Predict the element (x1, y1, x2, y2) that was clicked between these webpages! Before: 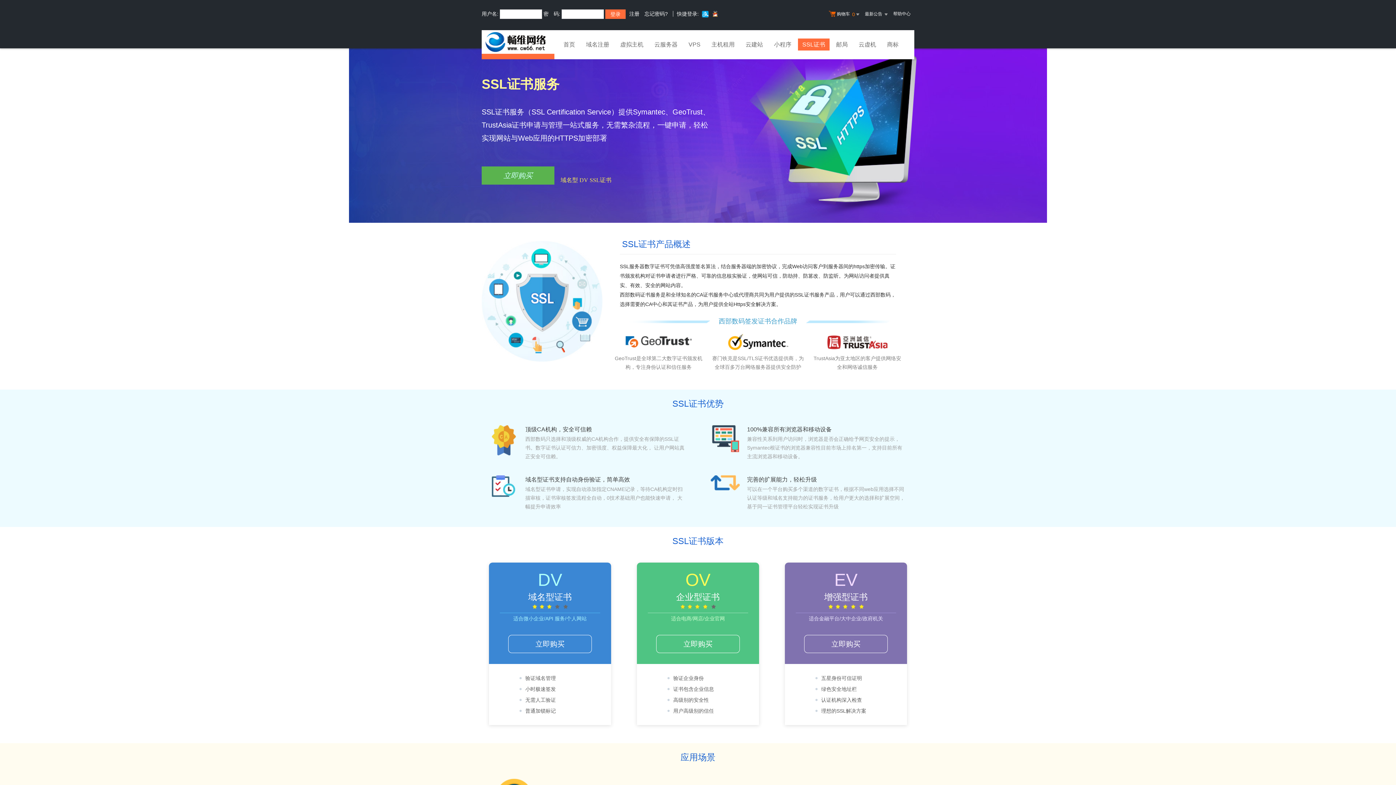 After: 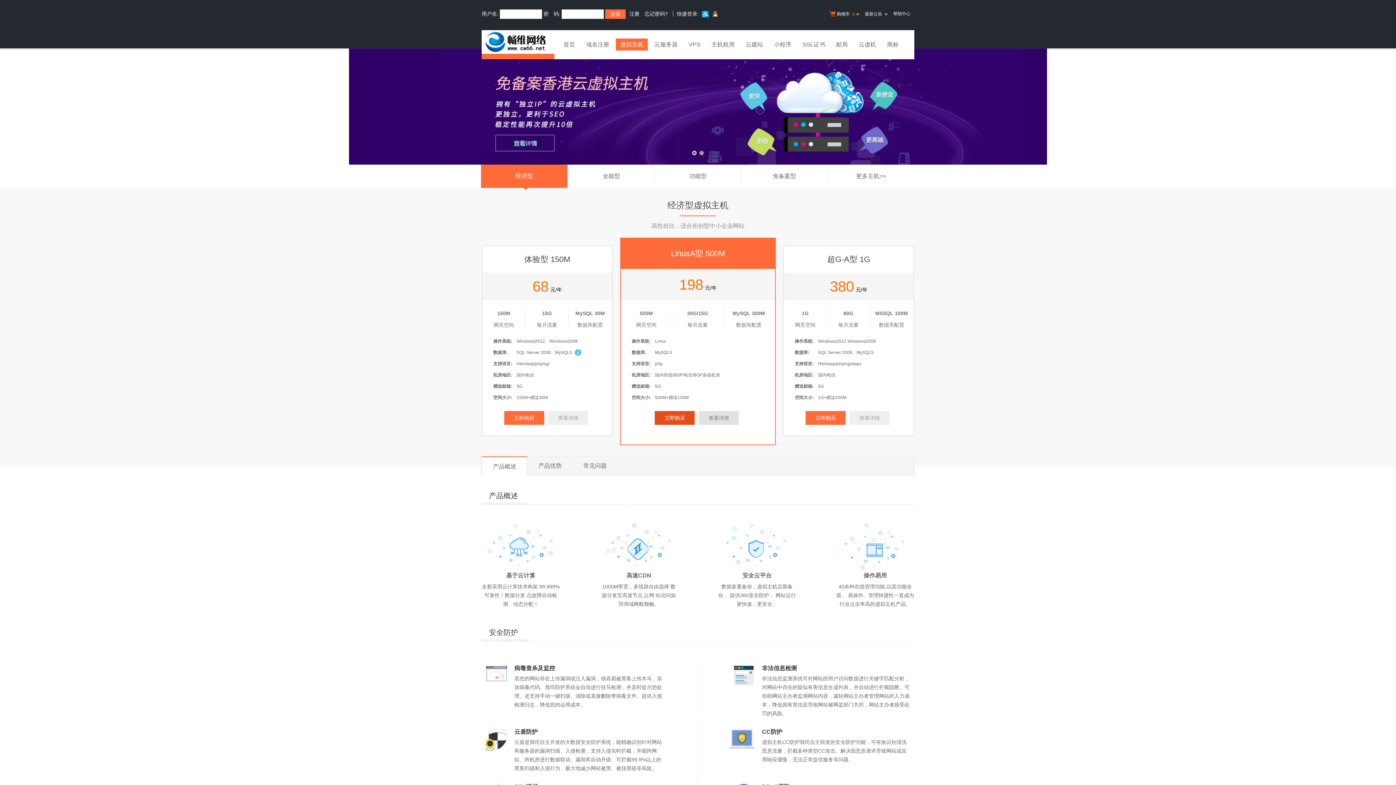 Action: label: 虚拟主机 bbox: (616, 38, 648, 52)